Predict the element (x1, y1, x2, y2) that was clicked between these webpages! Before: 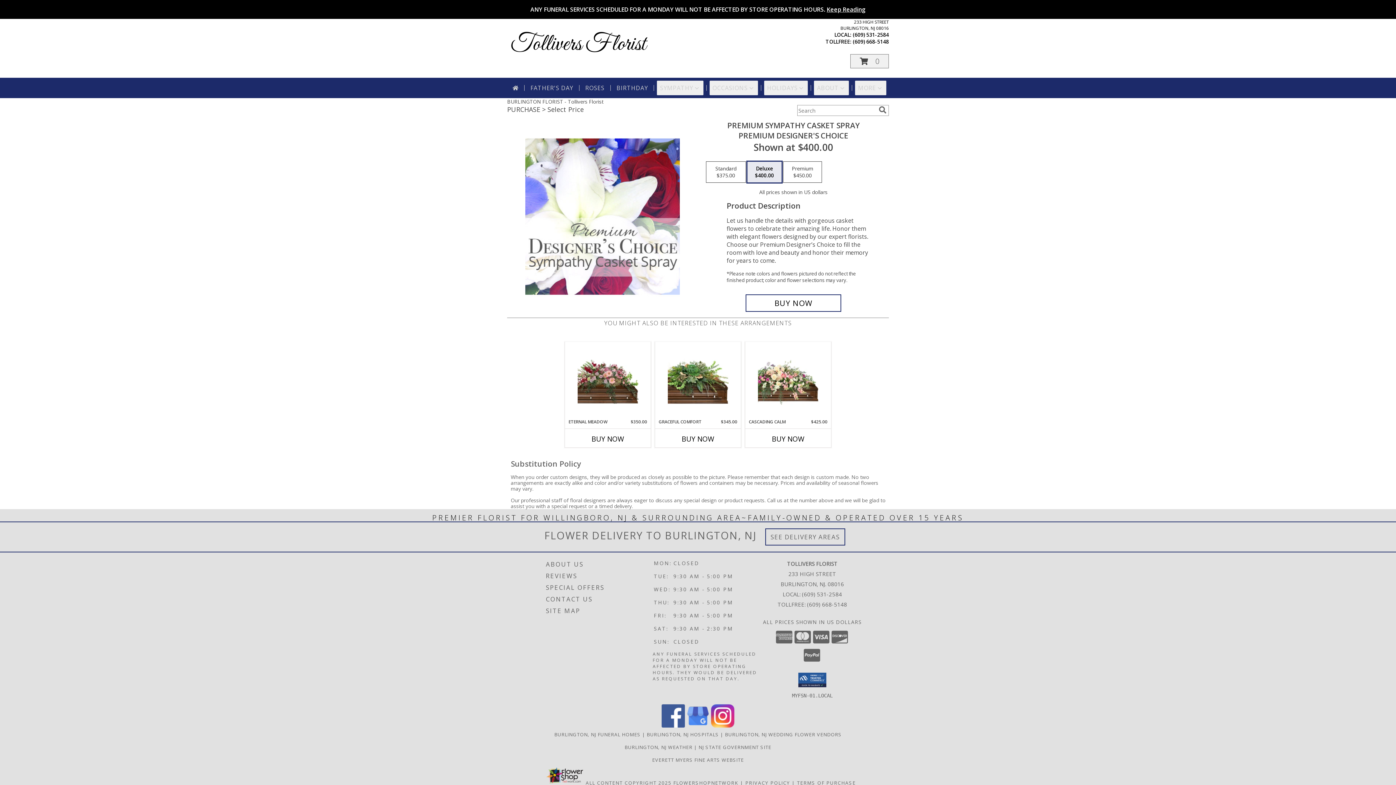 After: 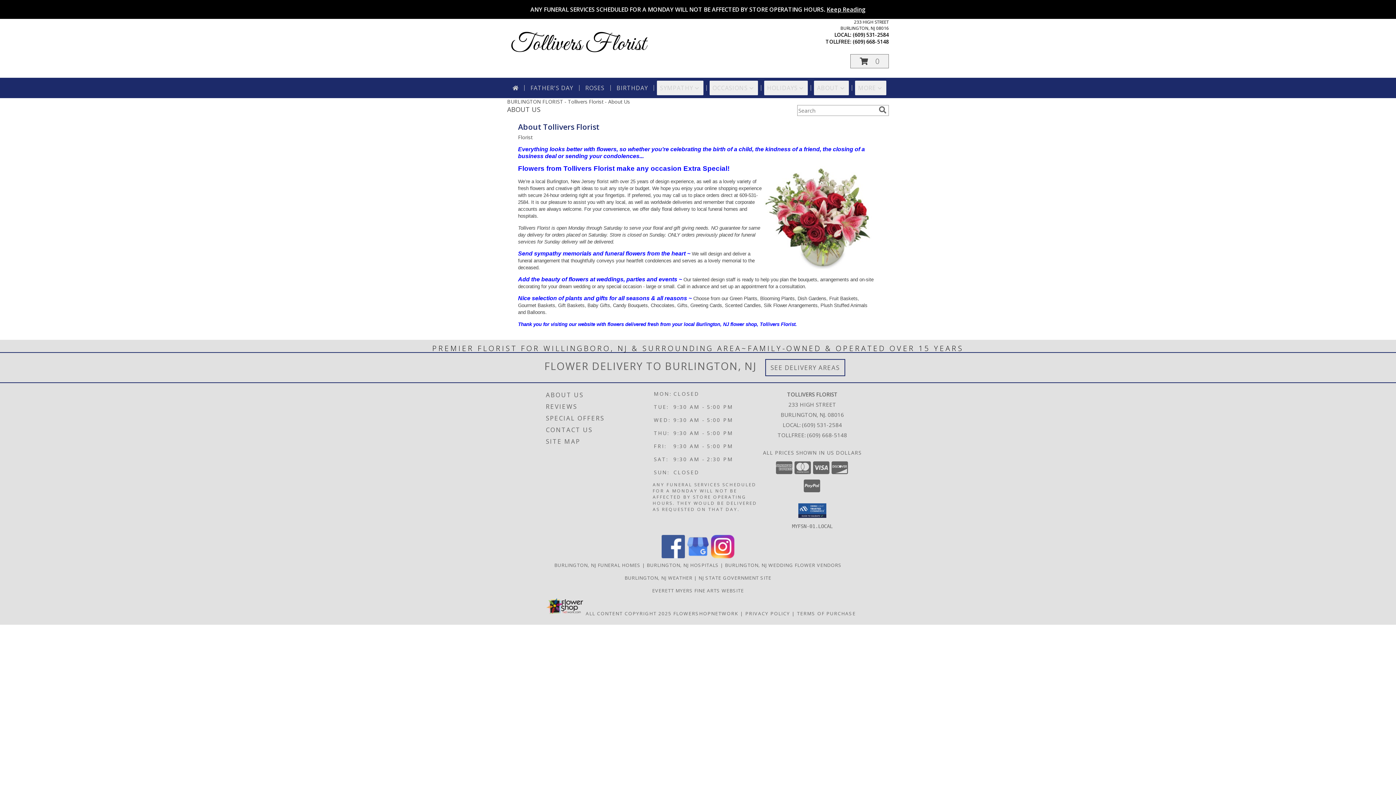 Action: label: ABOUT US bbox: (546, 558, 651, 570)